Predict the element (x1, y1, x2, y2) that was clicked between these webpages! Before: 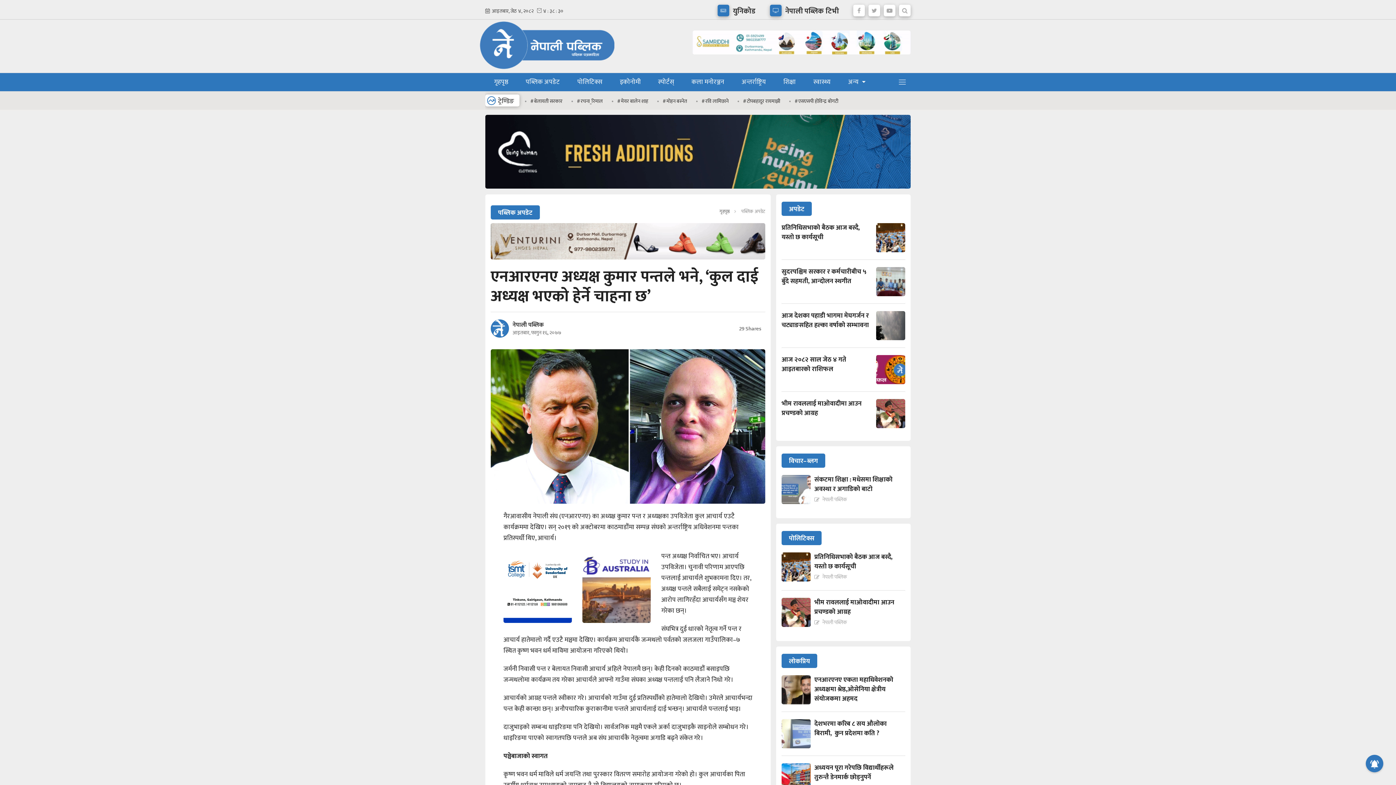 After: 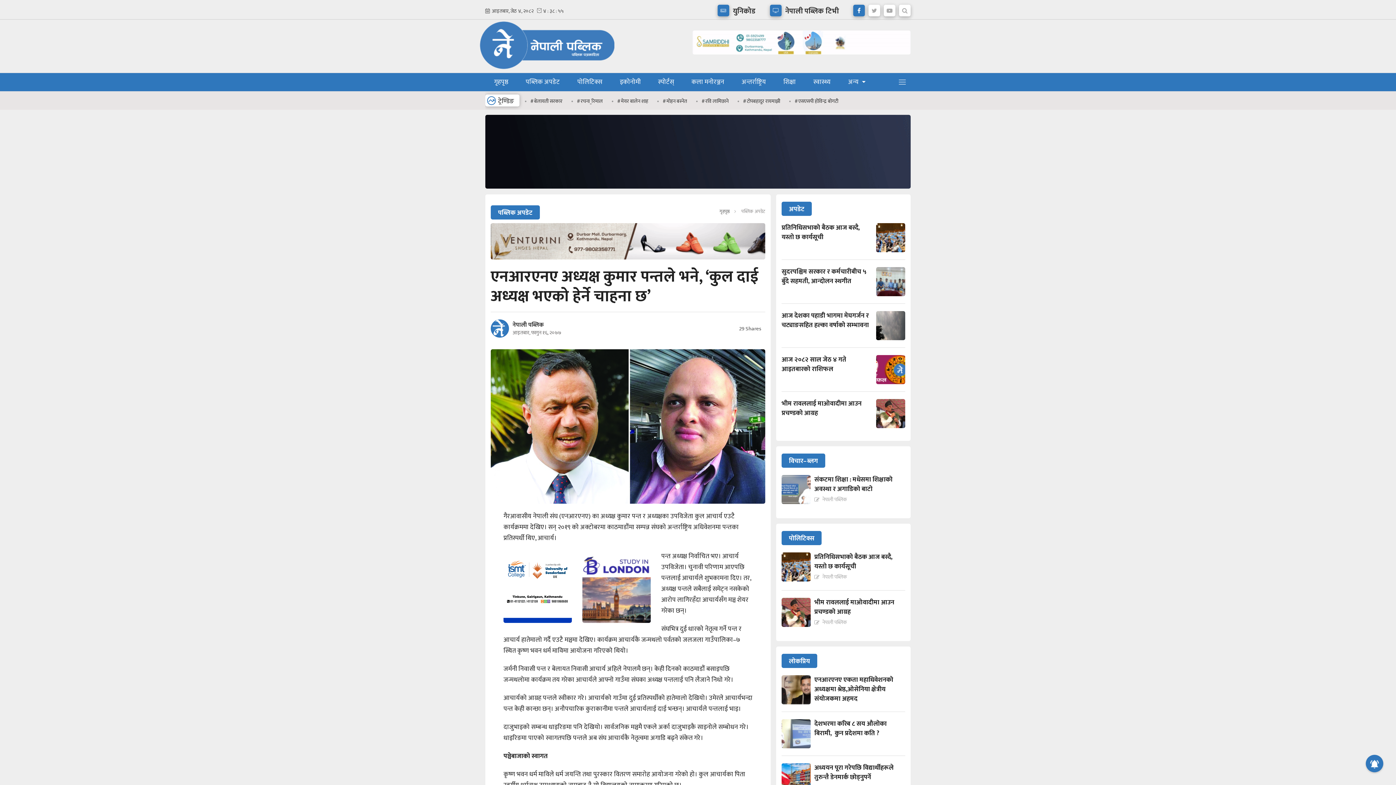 Action: bbox: (853, 1, 865, 15)